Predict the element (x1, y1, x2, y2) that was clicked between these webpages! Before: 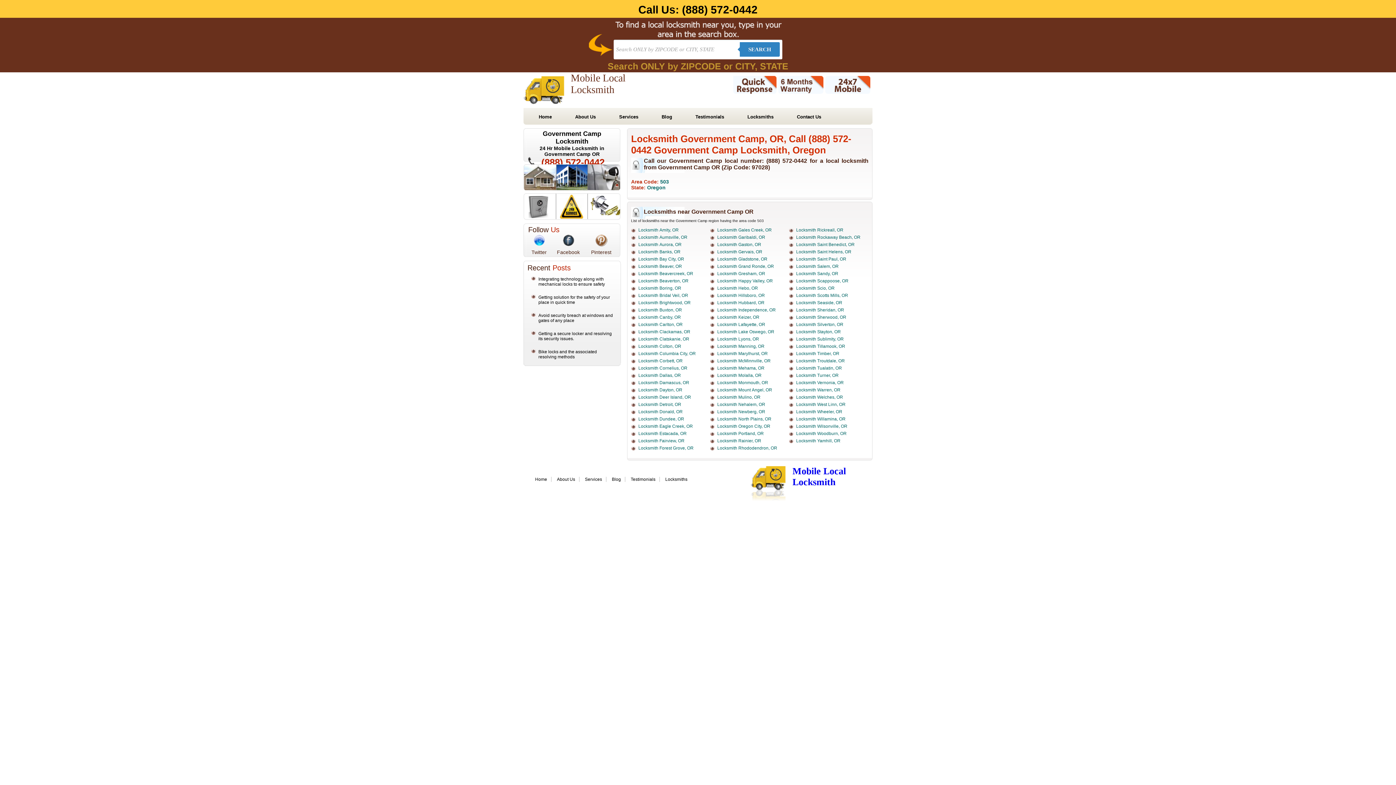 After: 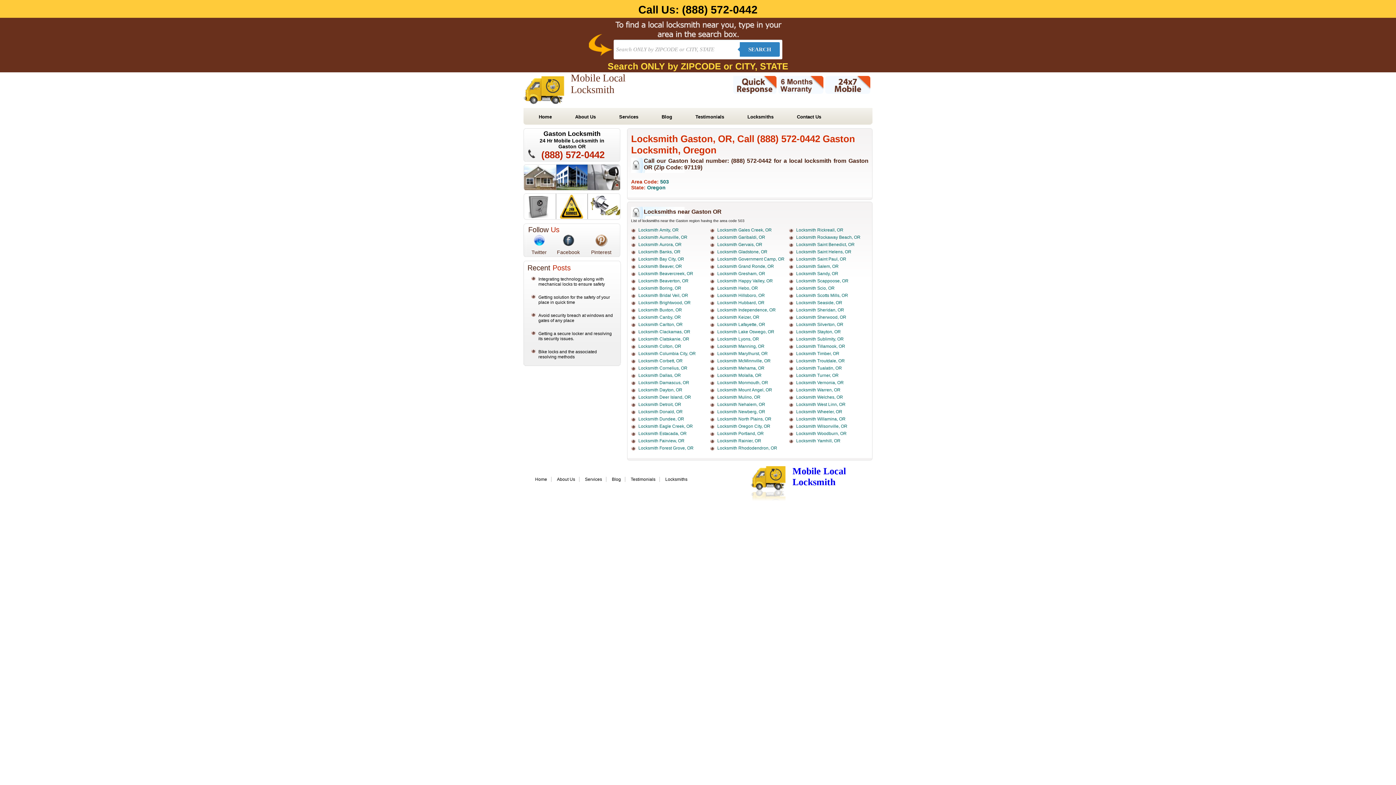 Action: label: Locksmith Gaston, OR bbox: (717, 242, 761, 247)